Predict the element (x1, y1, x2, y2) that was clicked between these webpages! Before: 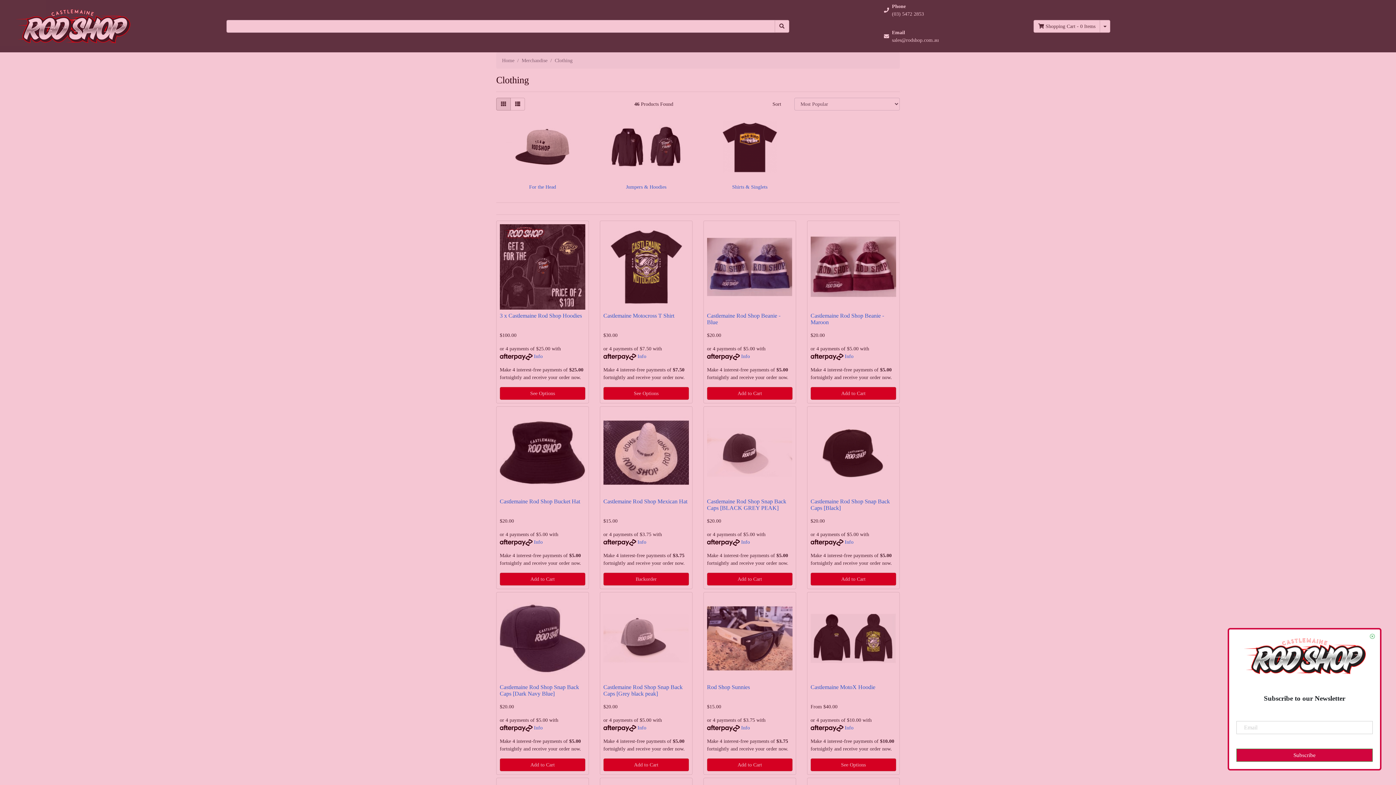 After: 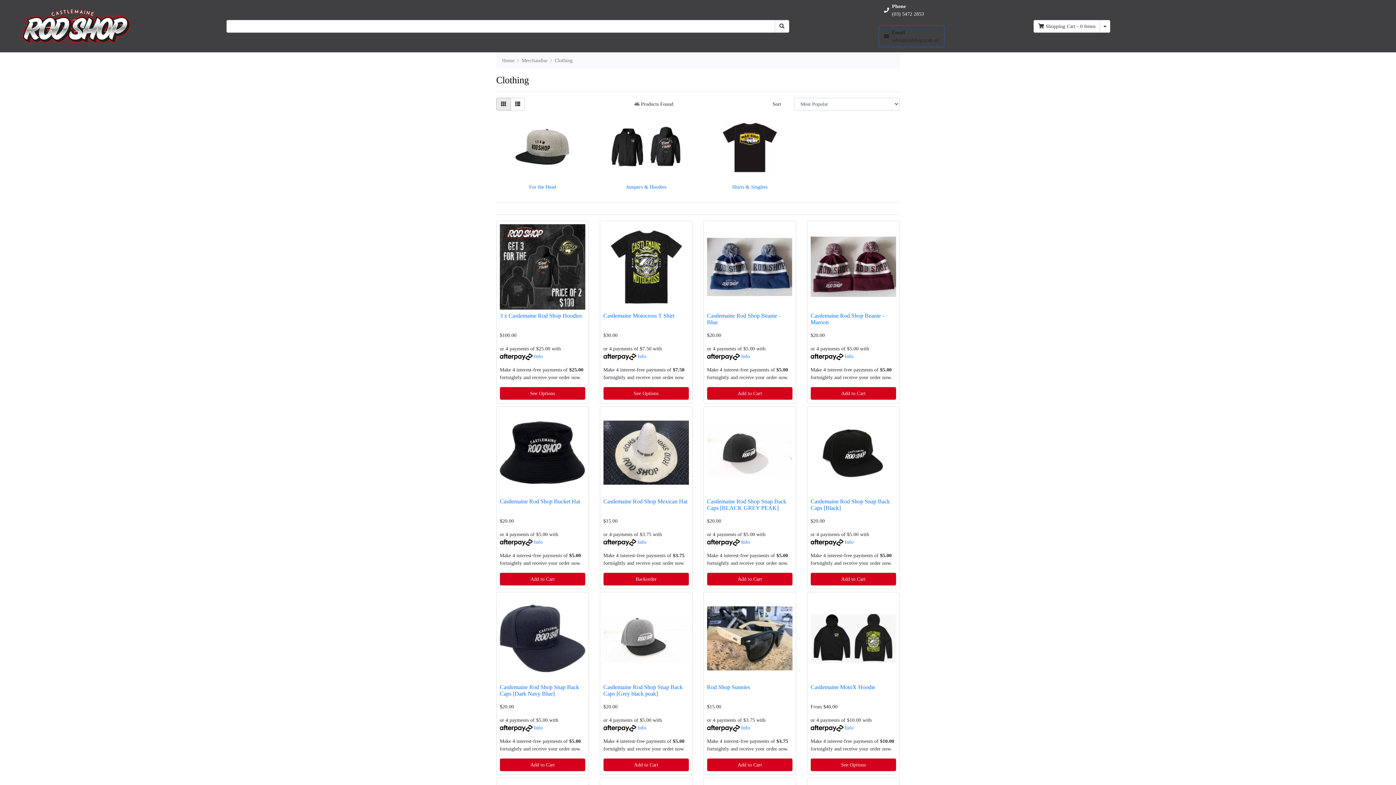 Action: bbox: (879, 26, 943, 46) label: Email